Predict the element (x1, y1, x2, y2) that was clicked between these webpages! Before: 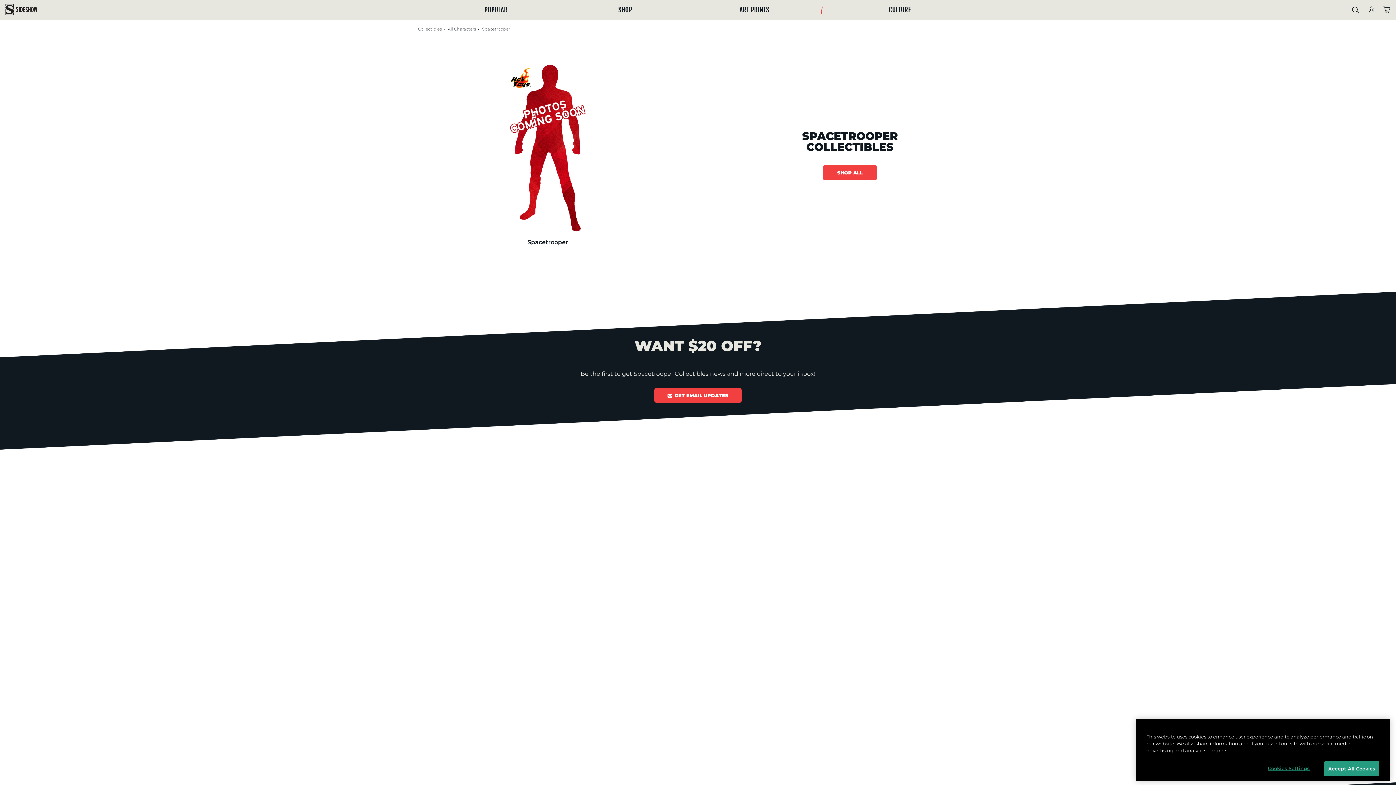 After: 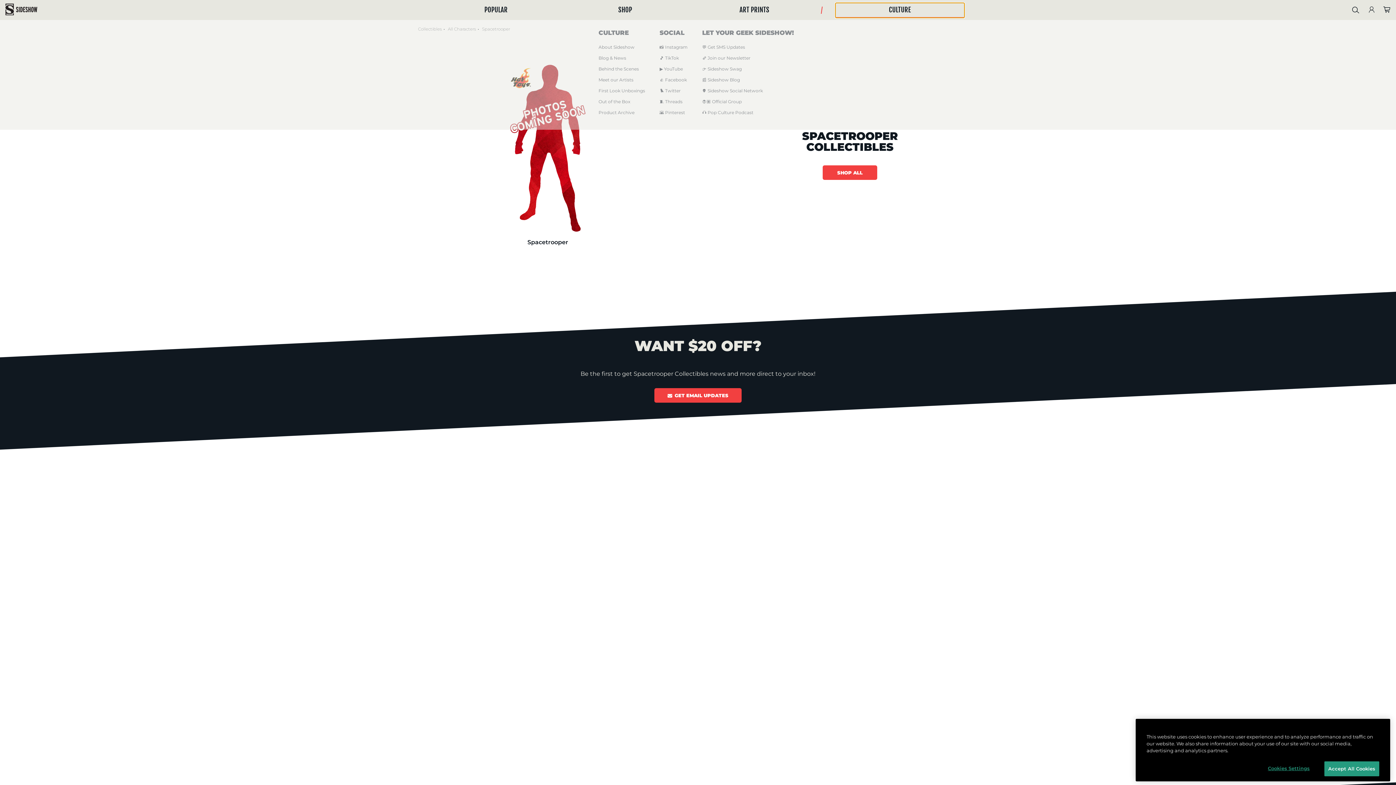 Action: label: CULTURE bbox: (835, 20, 964, 35)